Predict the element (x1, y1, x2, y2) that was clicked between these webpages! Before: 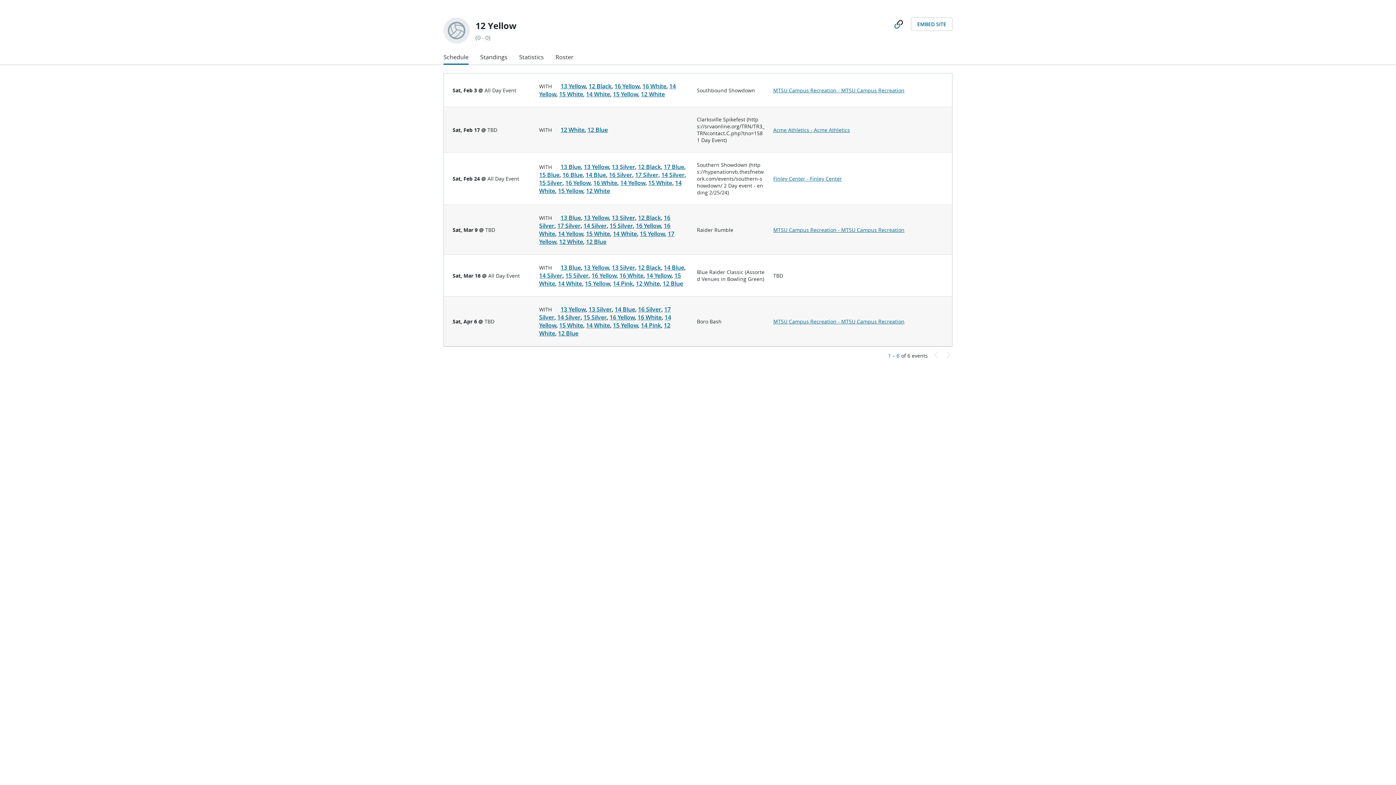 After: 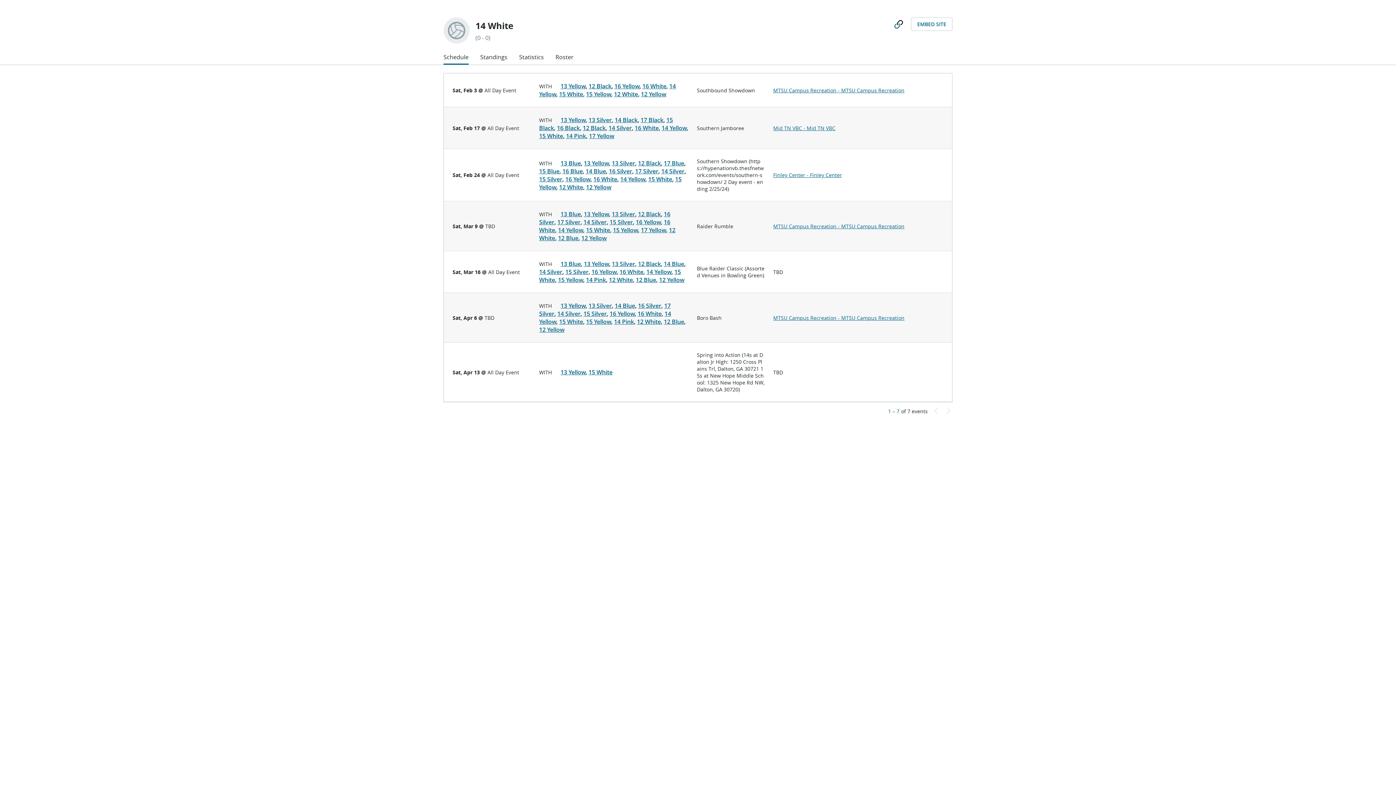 Action: label: 14 White bbox: (586, 309, 609, 316)